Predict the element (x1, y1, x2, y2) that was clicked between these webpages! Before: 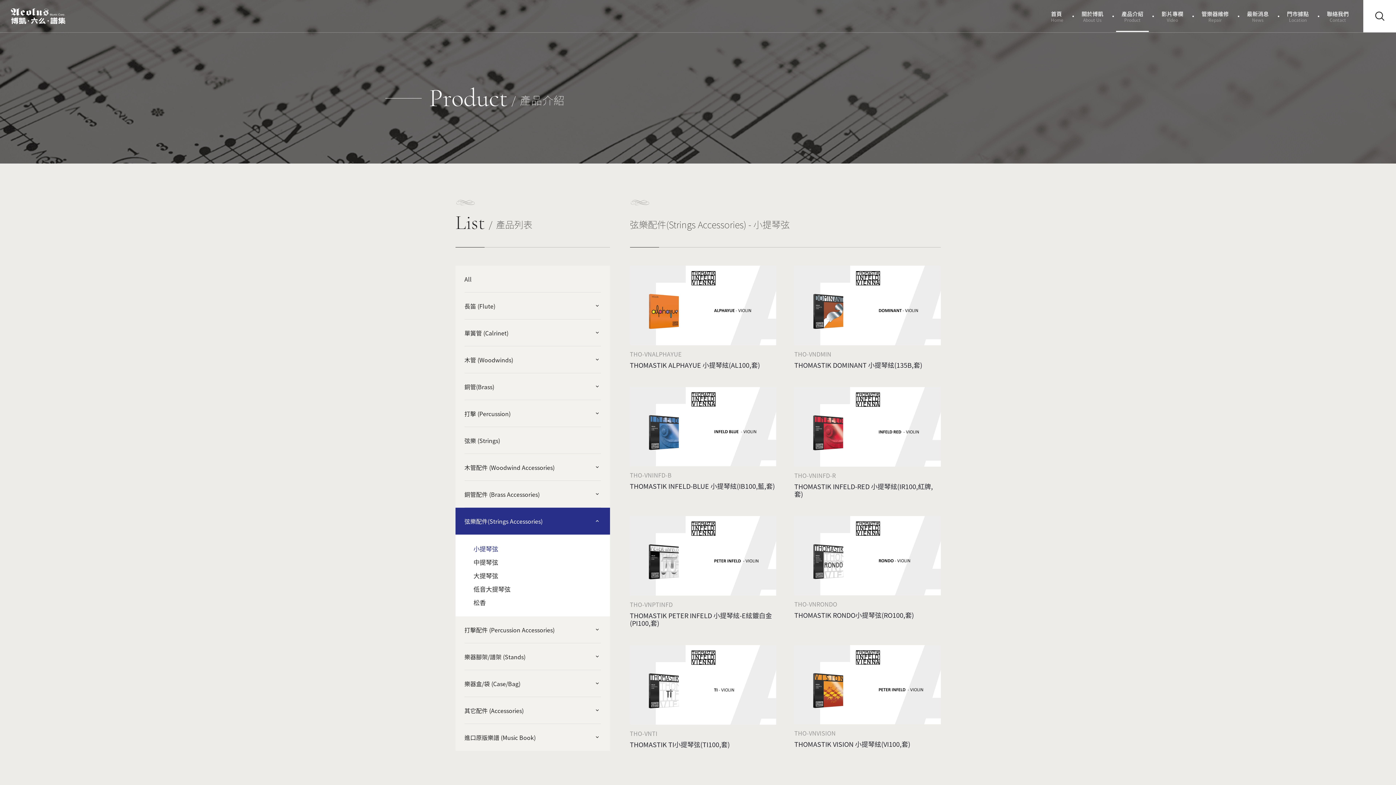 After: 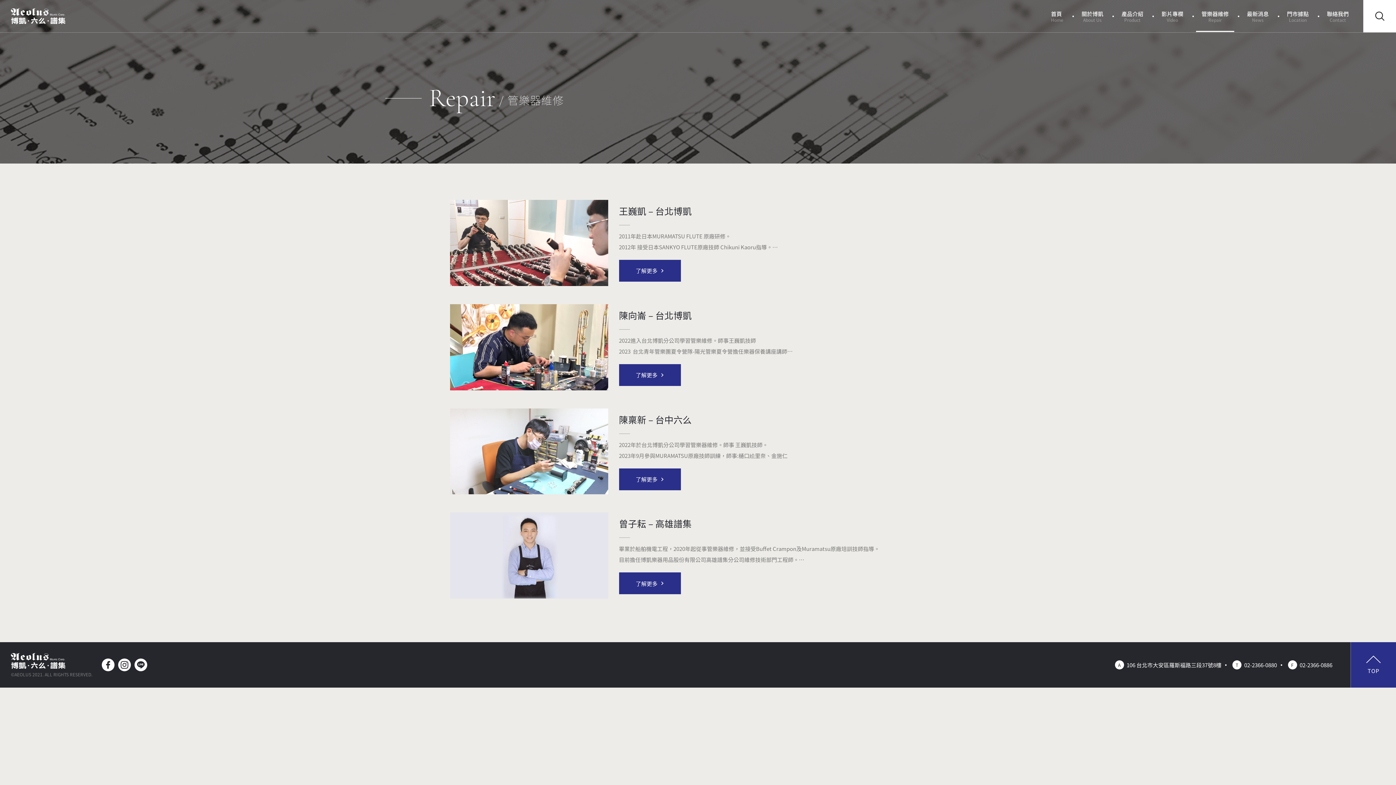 Action: bbox: (1196, 0, 1234, 32) label: 管樂器維修
Repair